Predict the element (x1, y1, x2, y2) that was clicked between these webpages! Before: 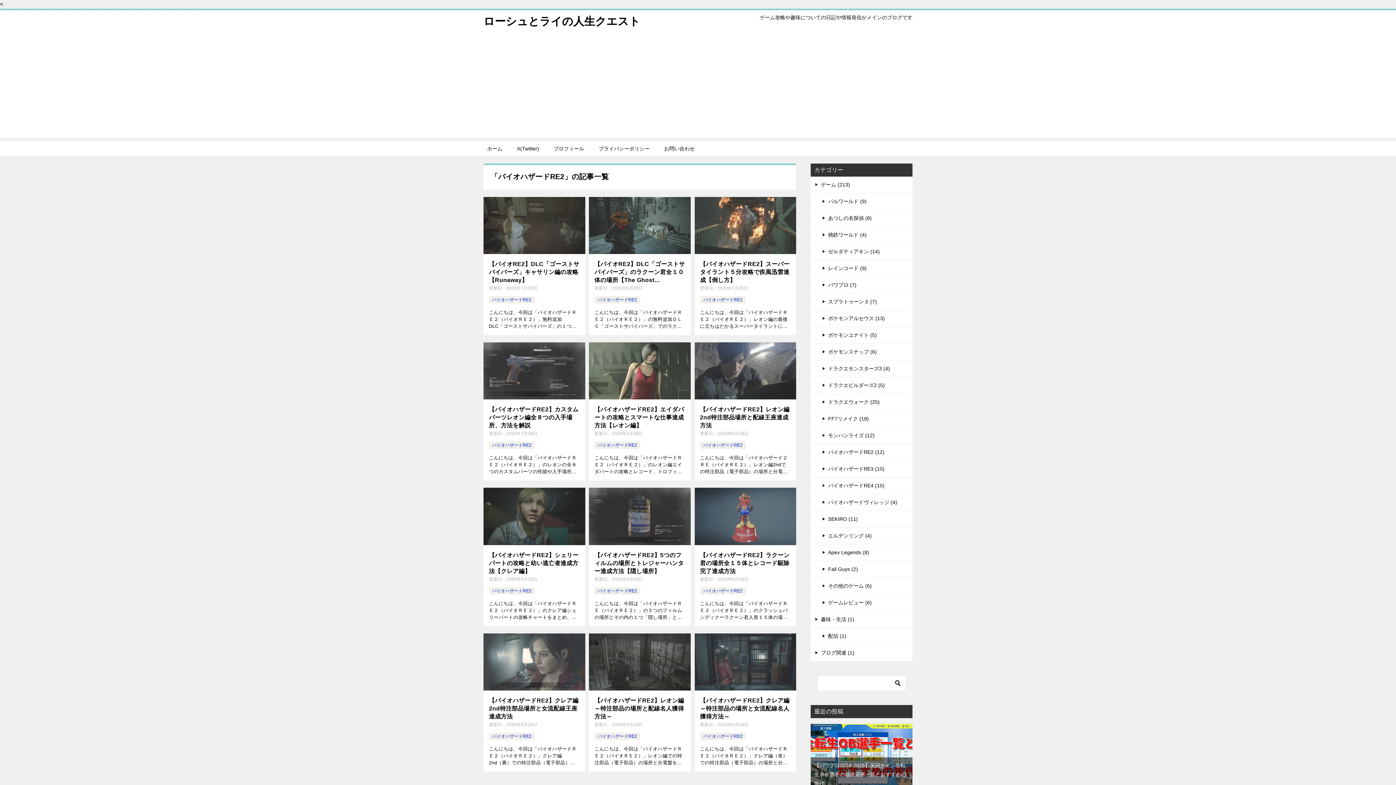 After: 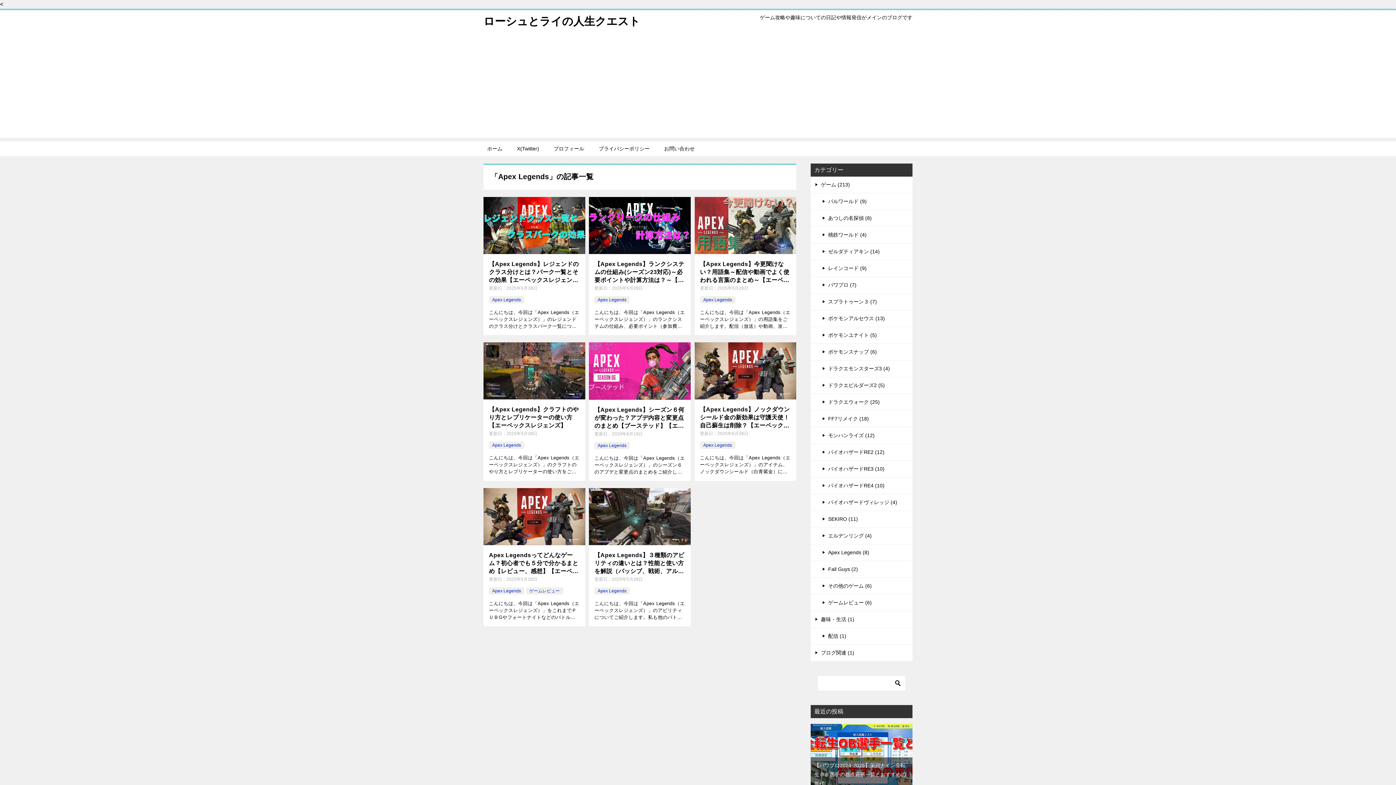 Action: bbox: (810, 544, 912, 561) label: Apex Legends (8)